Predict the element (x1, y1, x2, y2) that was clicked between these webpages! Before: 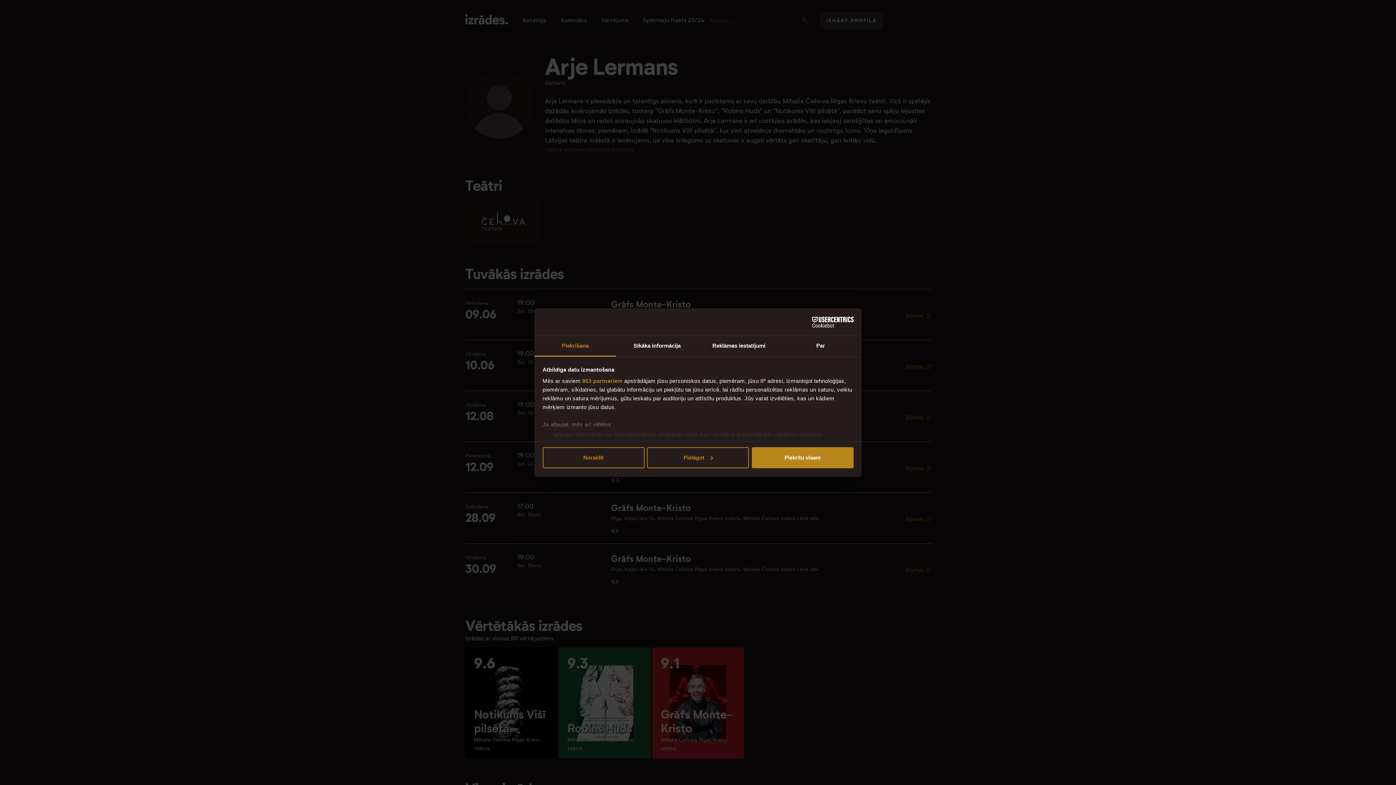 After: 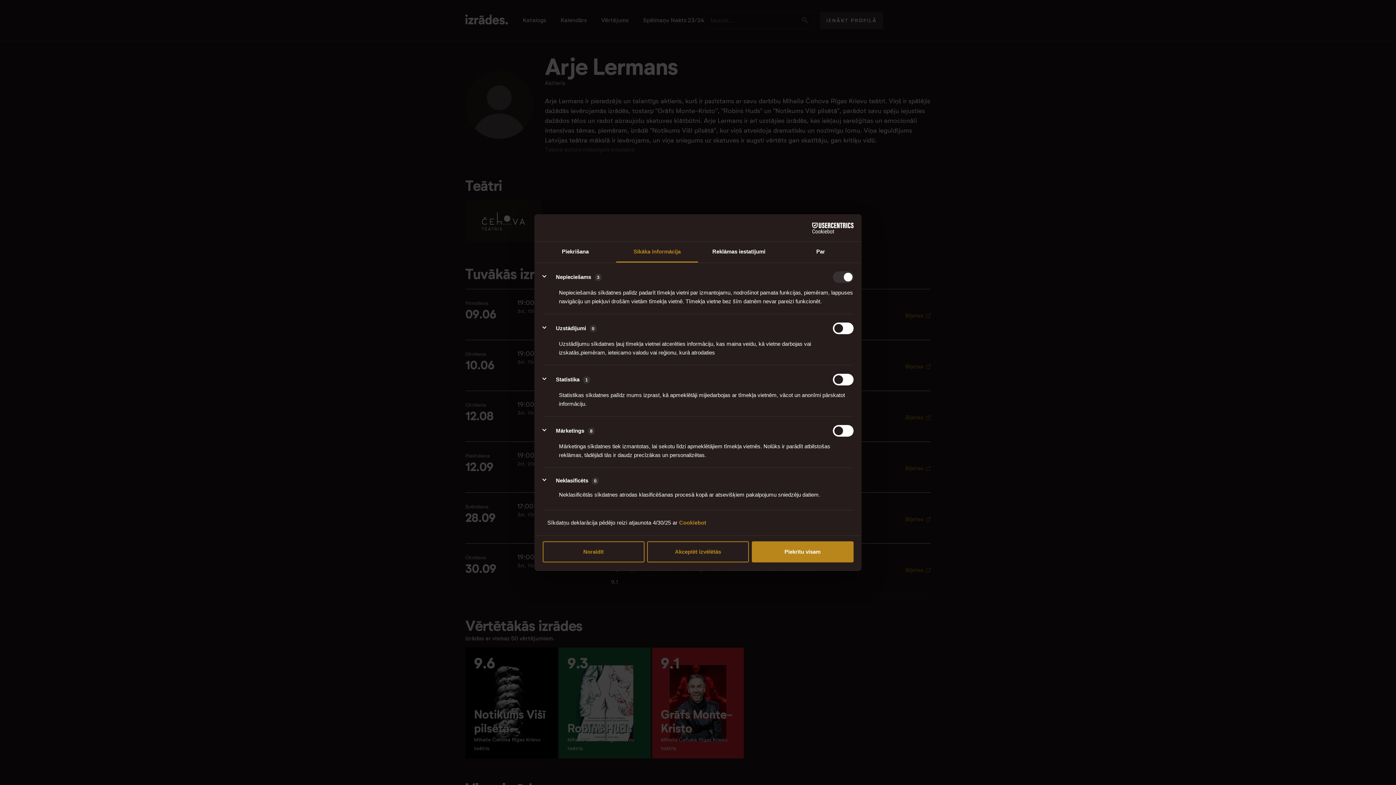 Action: bbox: (647, 447, 749, 468) label: Pielāgot